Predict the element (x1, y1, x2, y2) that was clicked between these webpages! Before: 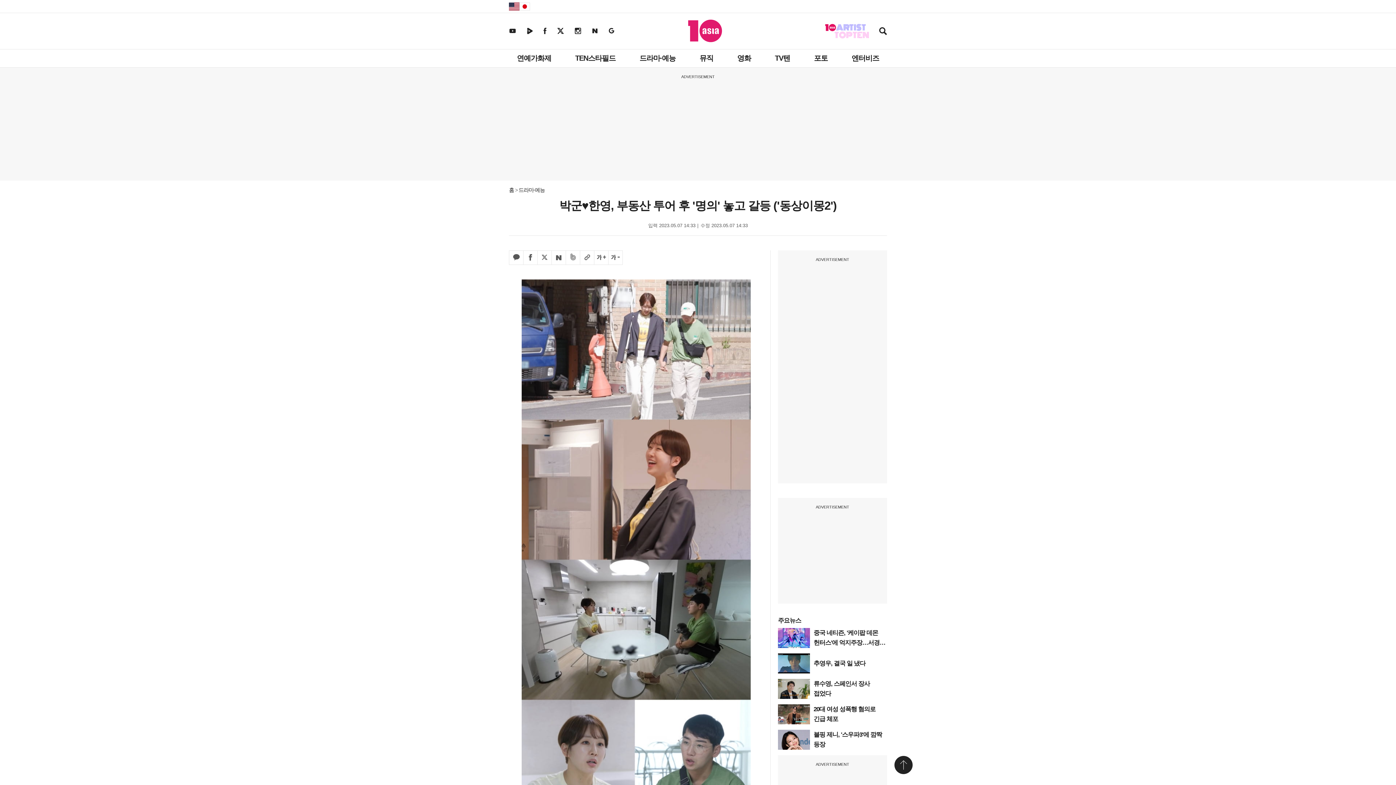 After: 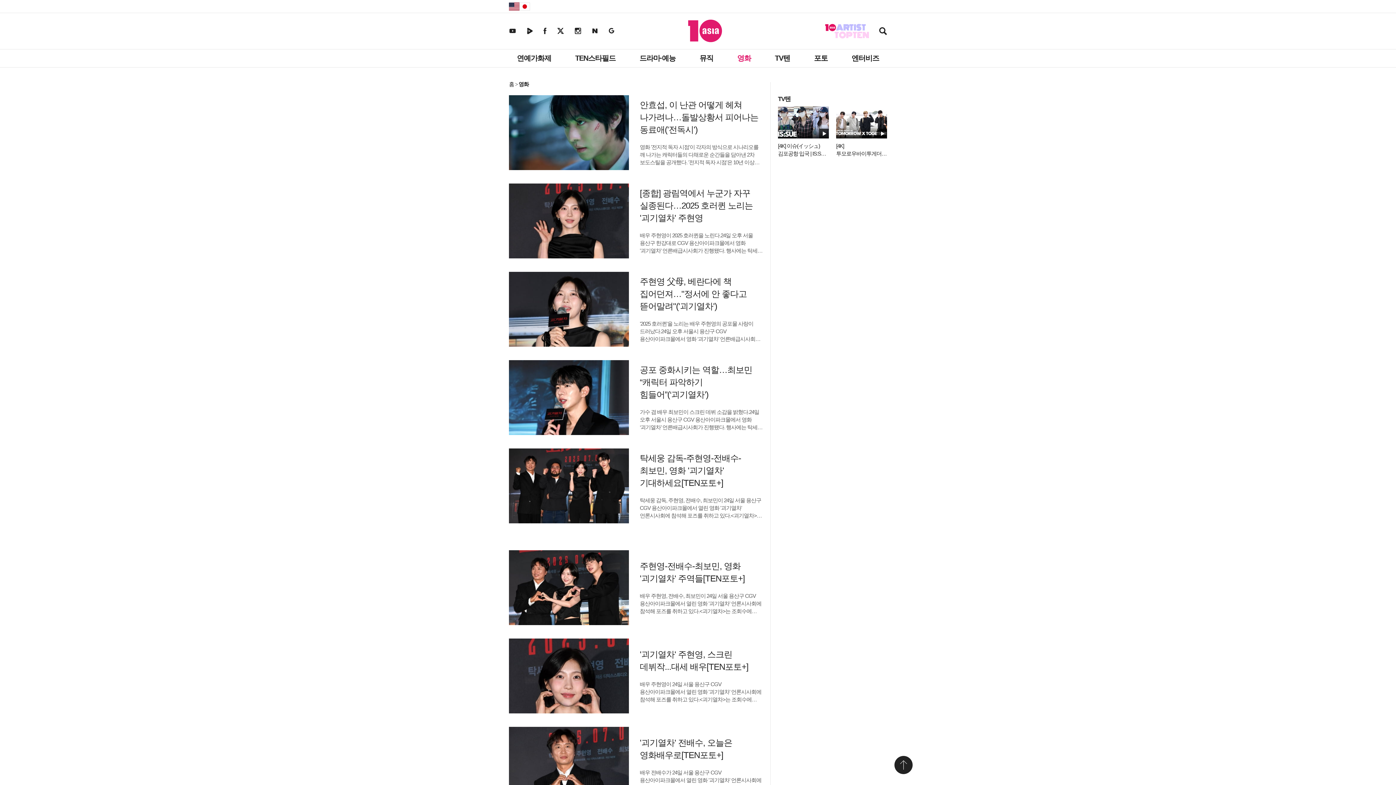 Action: bbox: (733, 49, 754, 67) label: 영화